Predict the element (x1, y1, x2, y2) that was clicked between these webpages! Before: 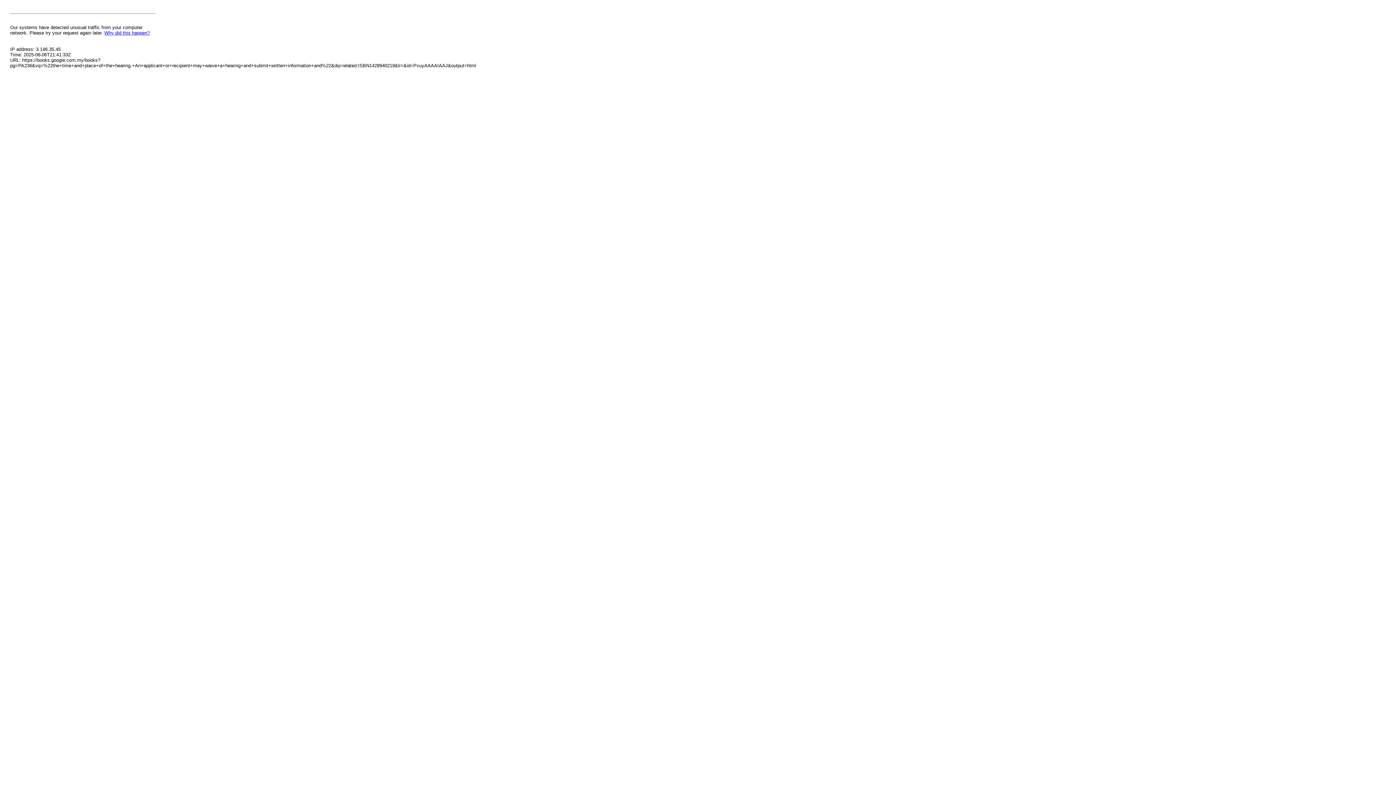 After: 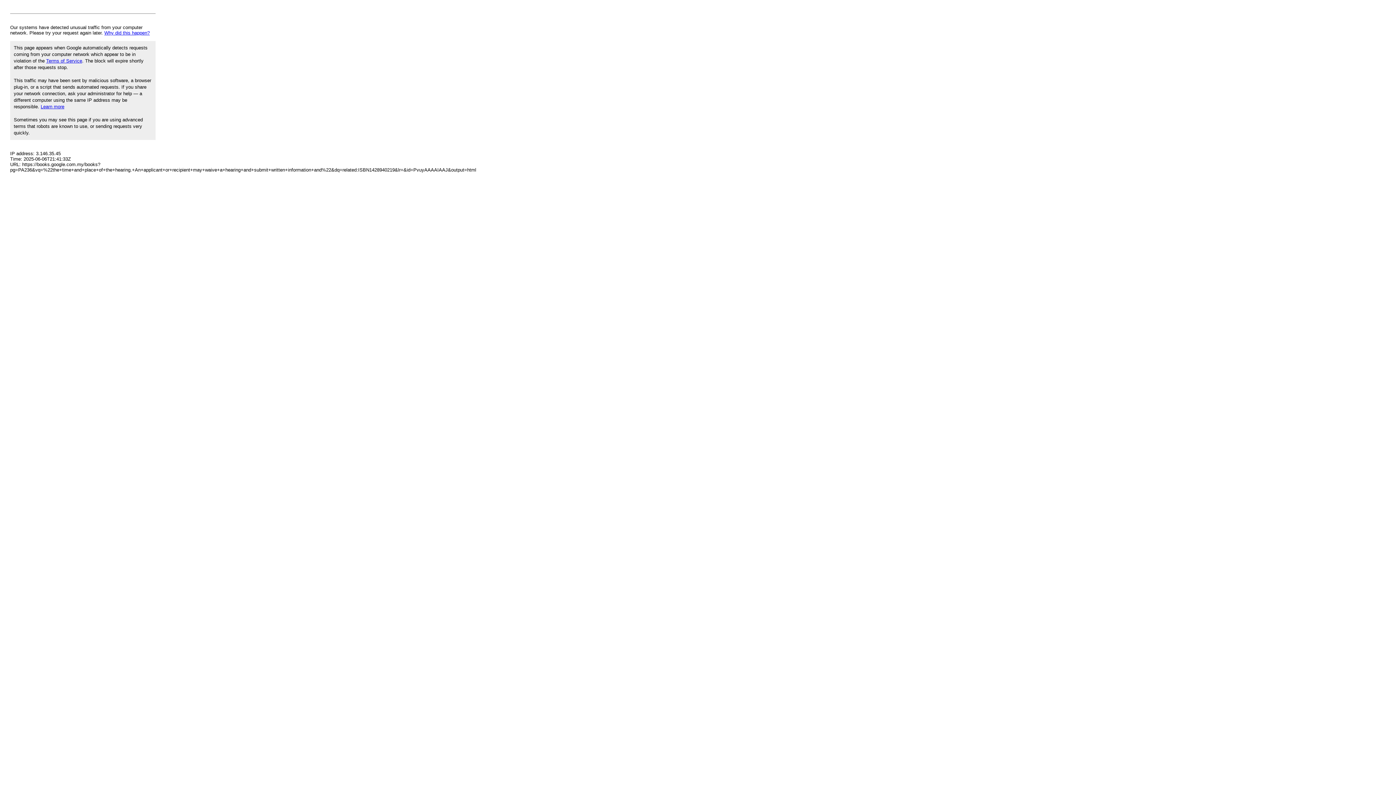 Action: bbox: (104, 30, 149, 35) label: Why did this happen?